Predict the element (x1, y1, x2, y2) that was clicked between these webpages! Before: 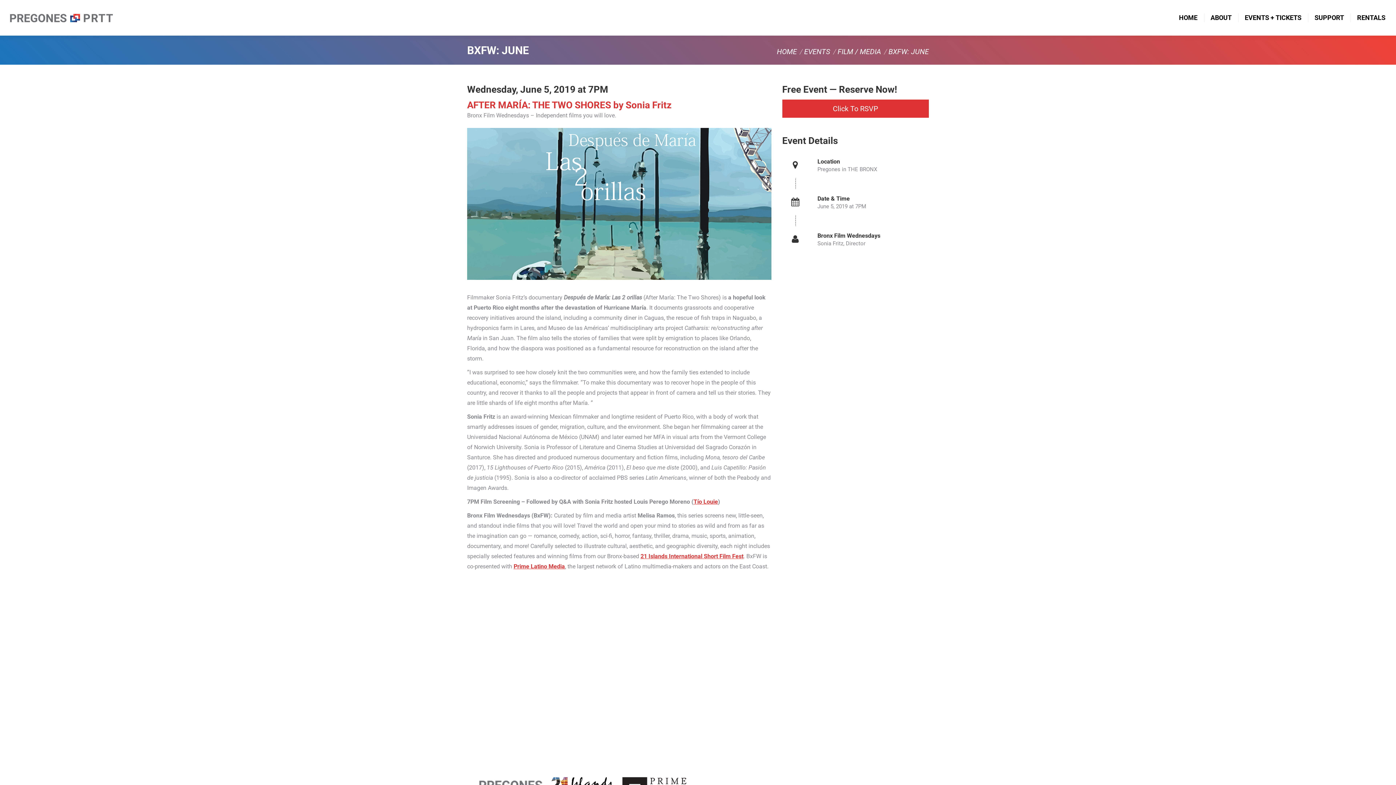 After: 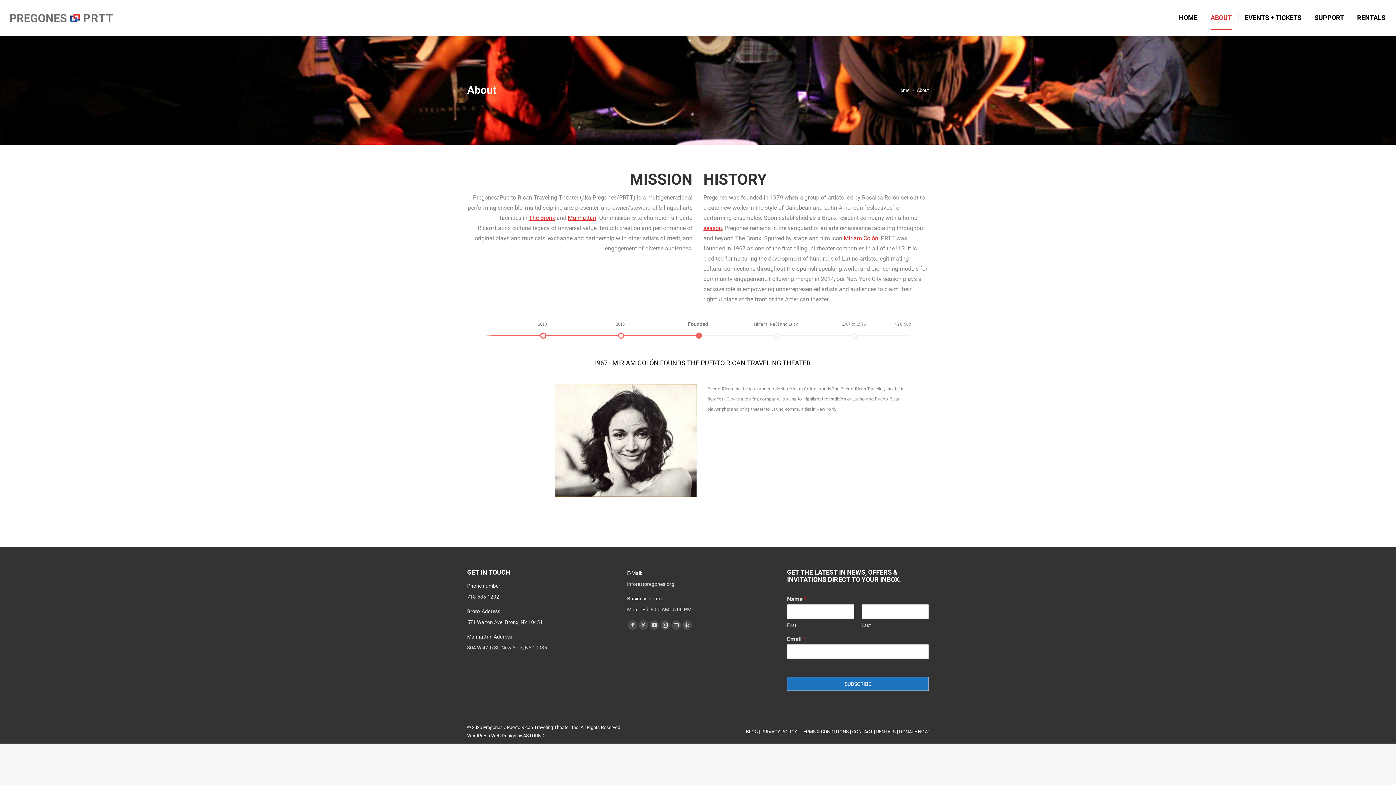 Action: label: ABOUT bbox: (1209, 6, 1233, 29)